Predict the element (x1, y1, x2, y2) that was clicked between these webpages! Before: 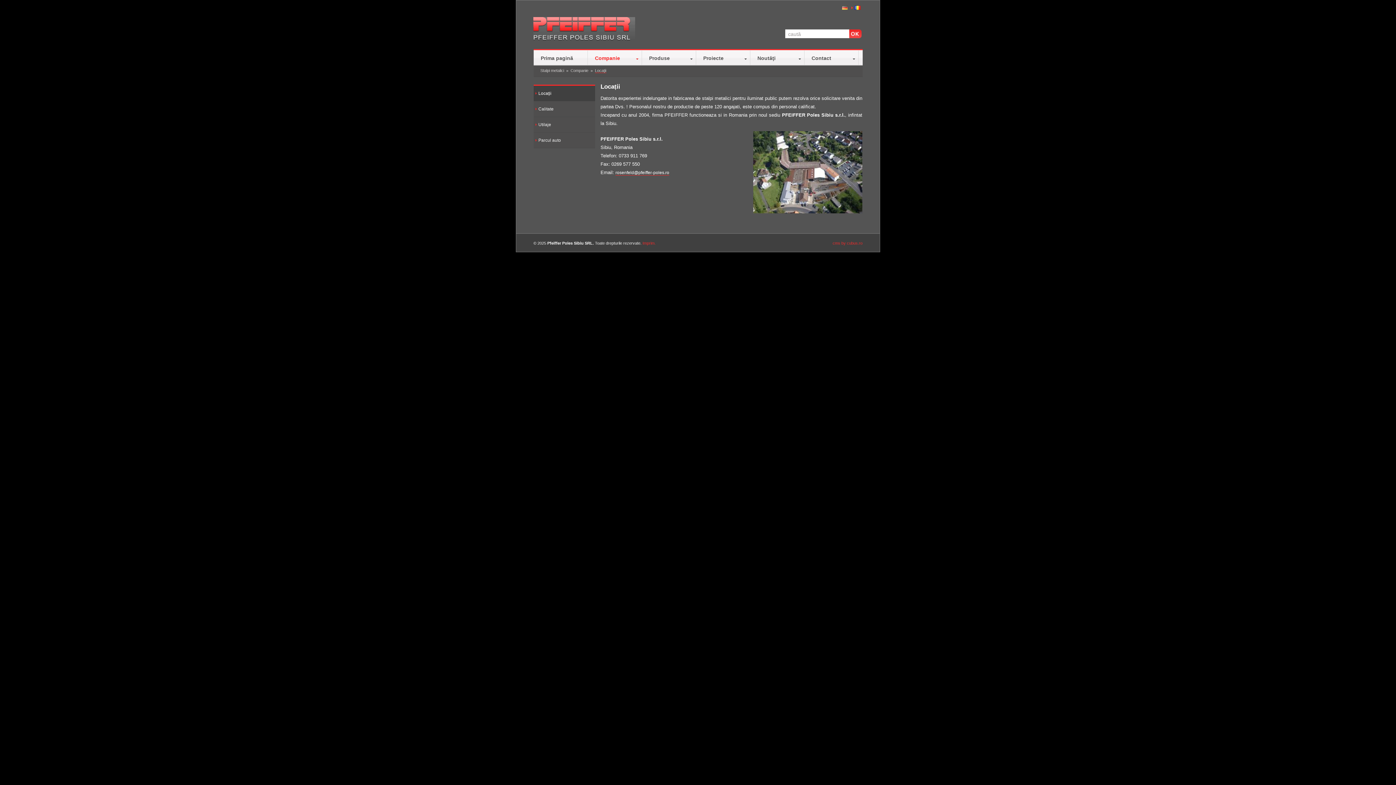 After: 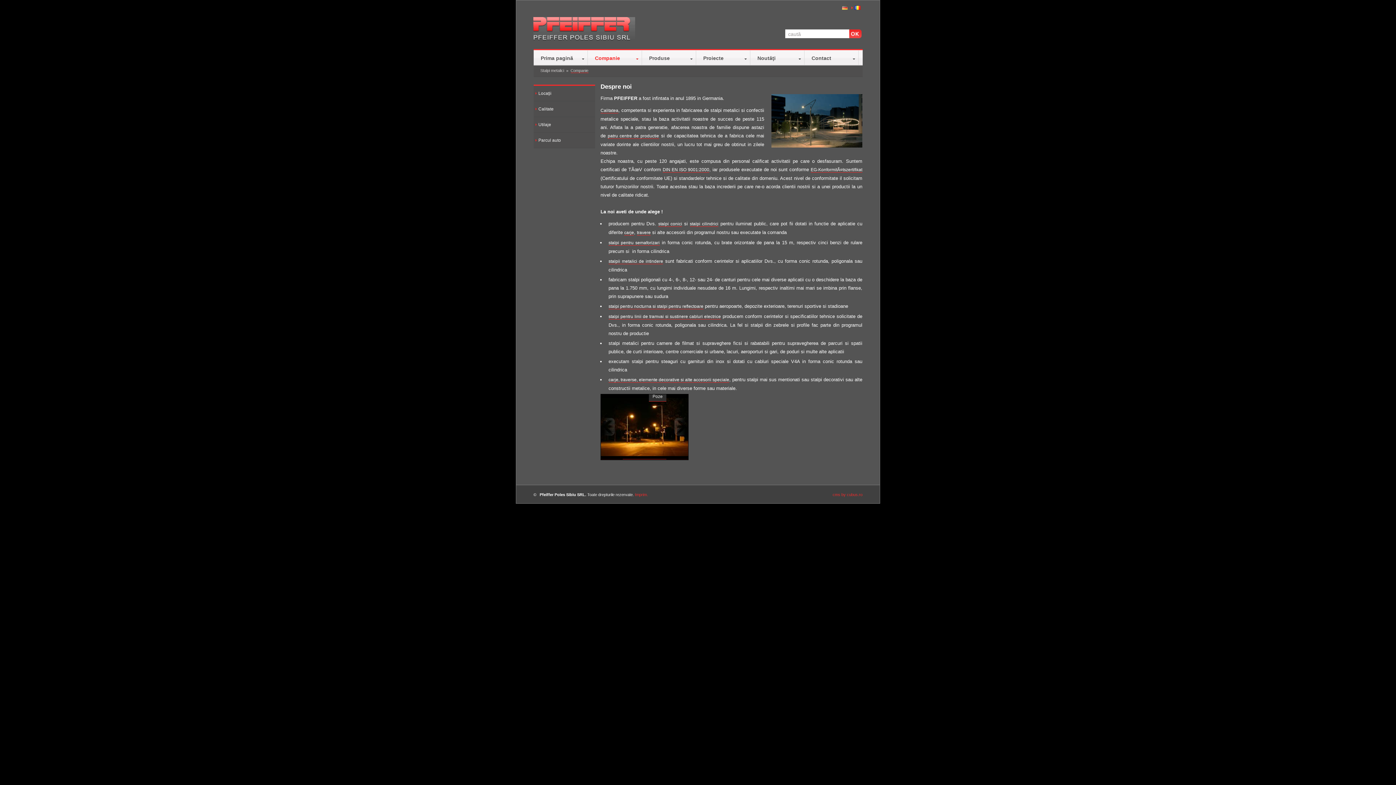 Action: label: Companie bbox: (587, 50, 642, 65)